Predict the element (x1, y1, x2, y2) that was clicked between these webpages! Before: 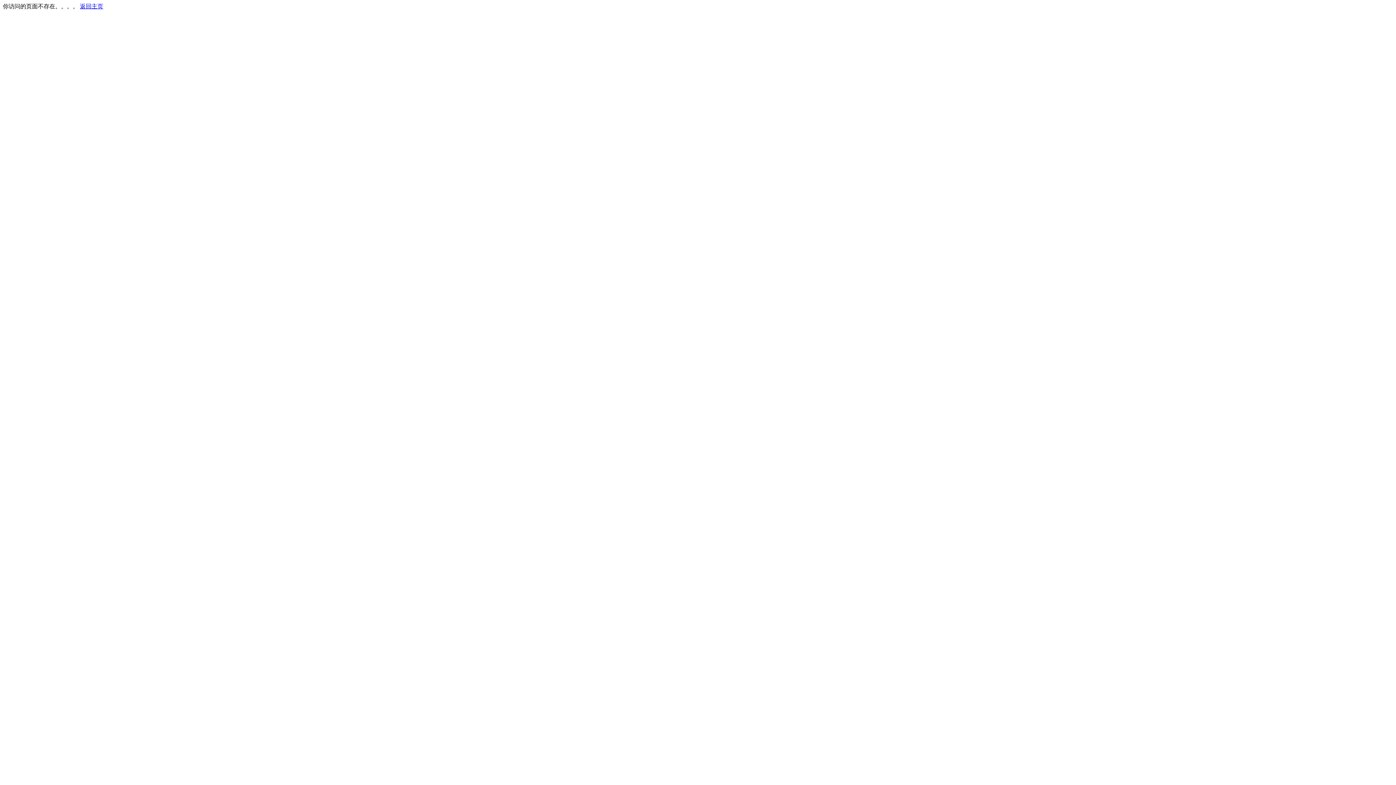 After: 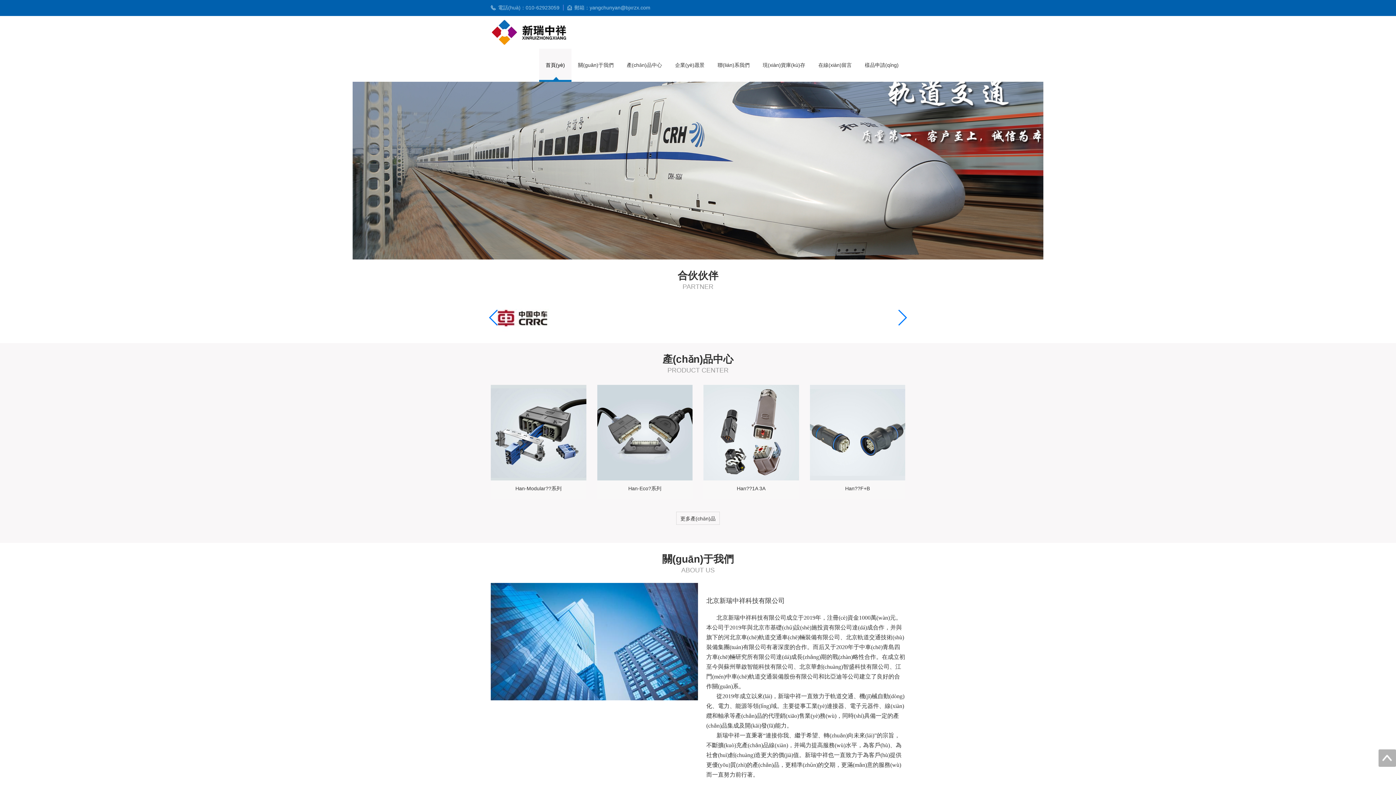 Action: label: 返回主页 bbox: (80, 3, 103, 9)